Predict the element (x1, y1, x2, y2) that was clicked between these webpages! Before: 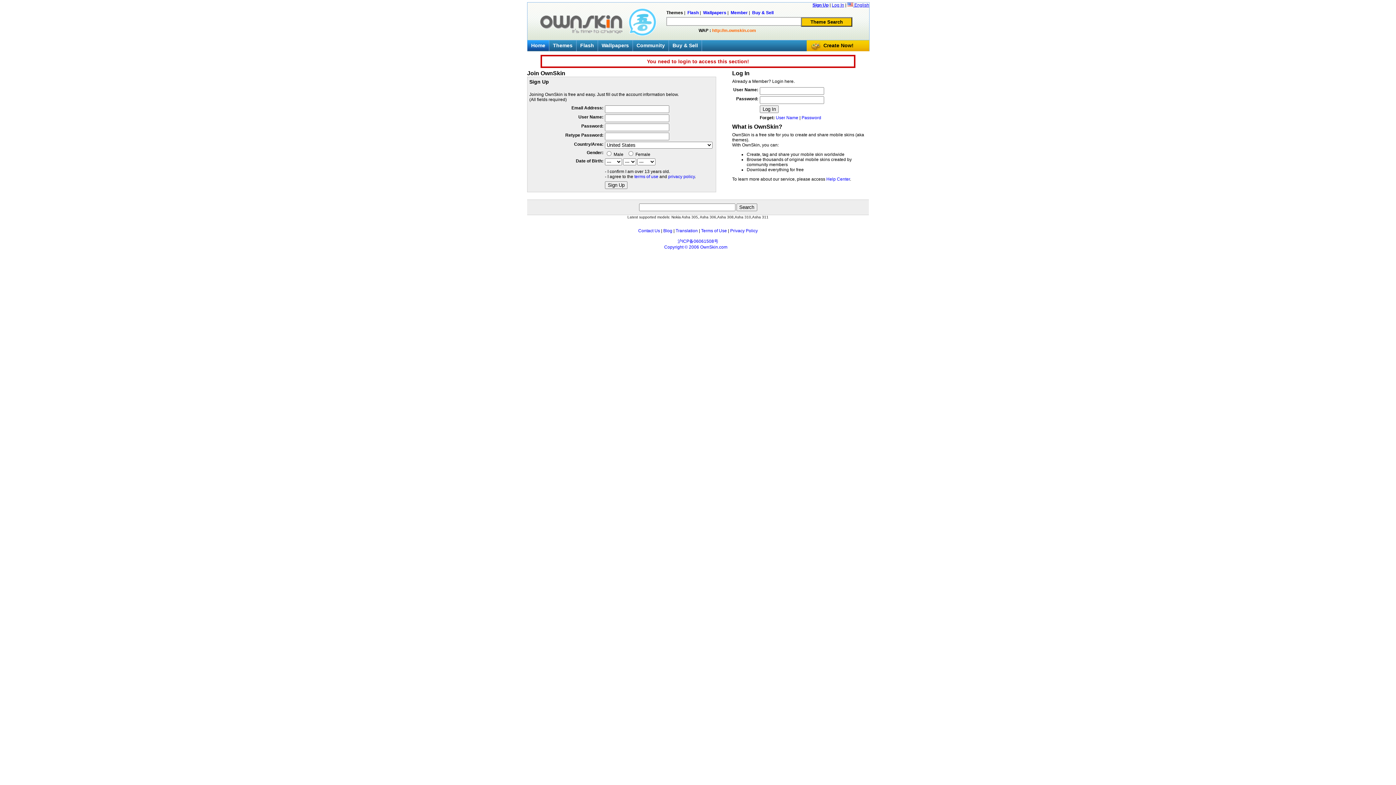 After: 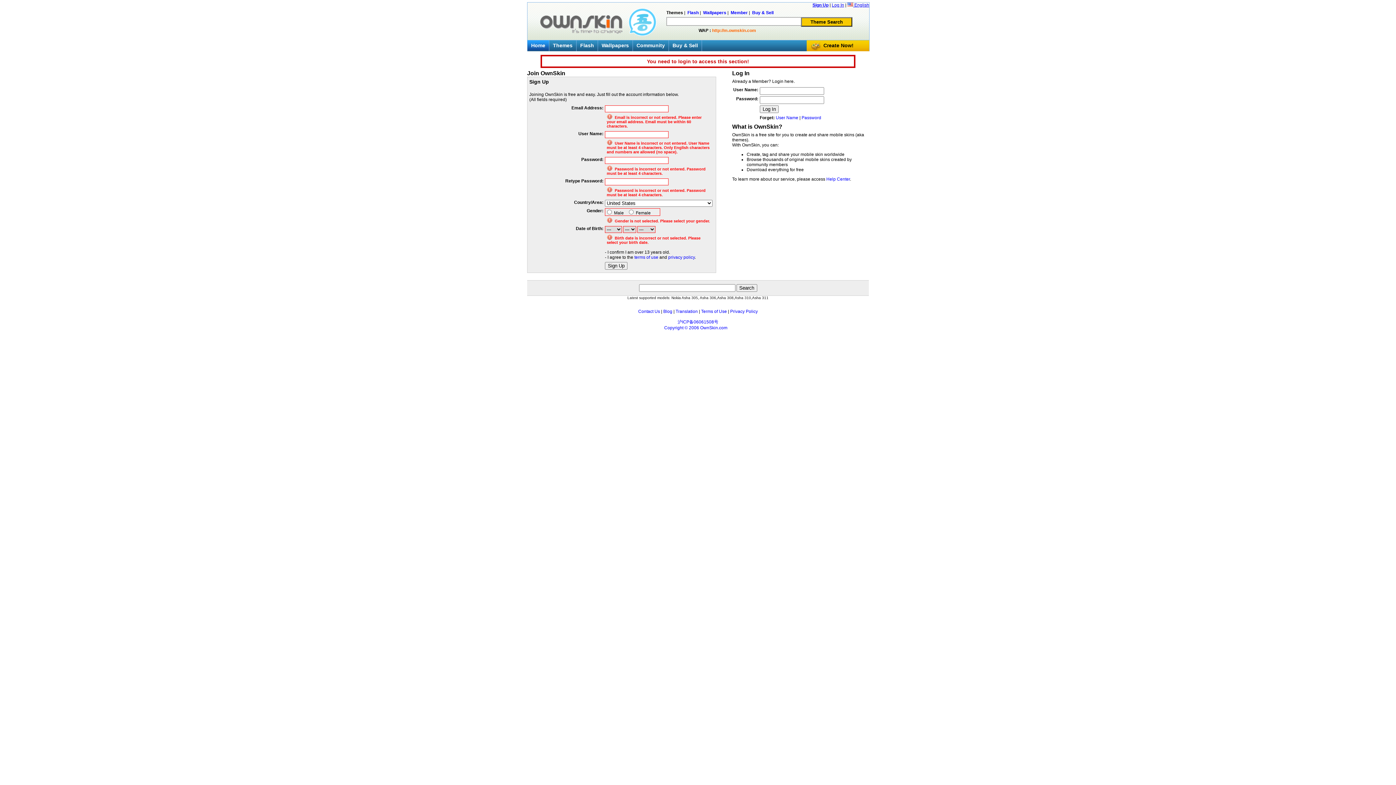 Action: bbox: (605, 181, 627, 189) label: Sign Up